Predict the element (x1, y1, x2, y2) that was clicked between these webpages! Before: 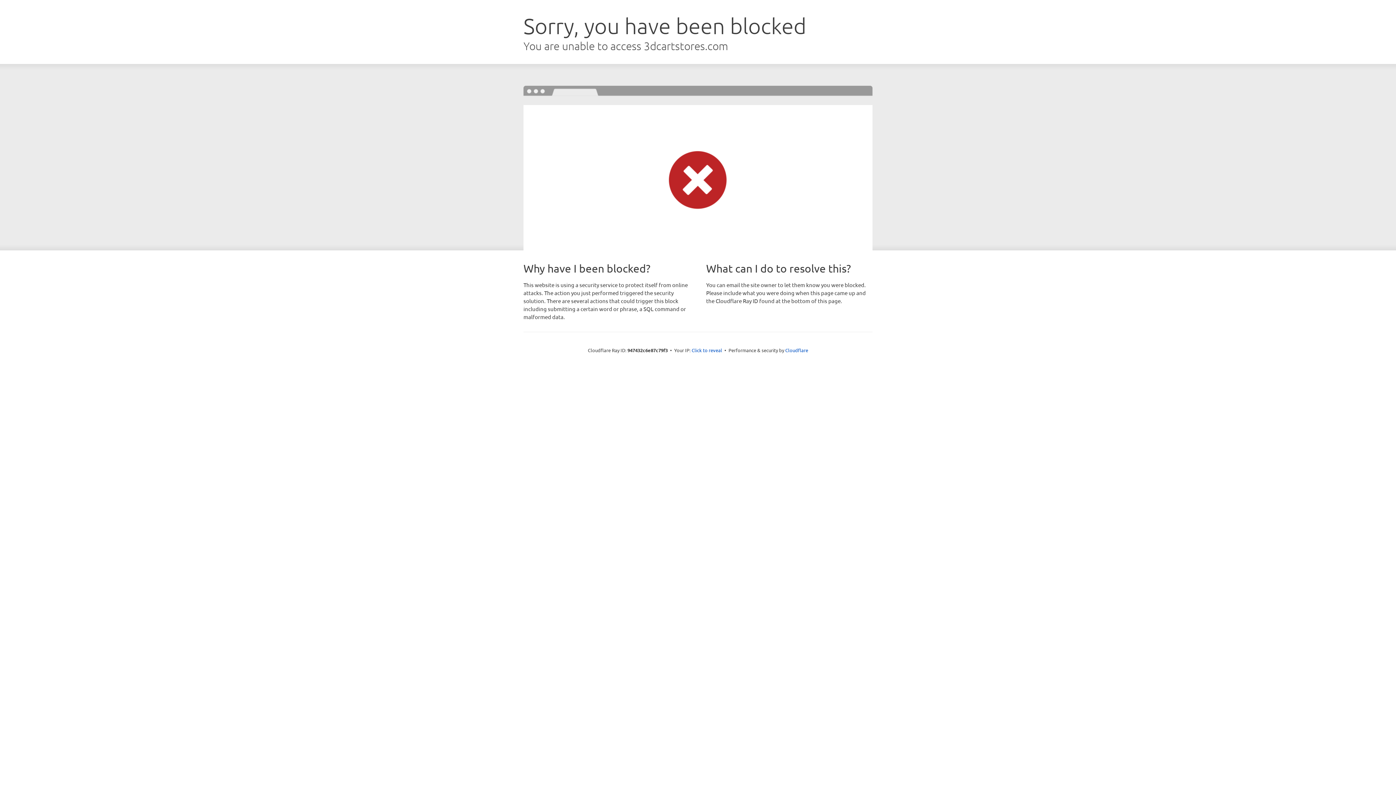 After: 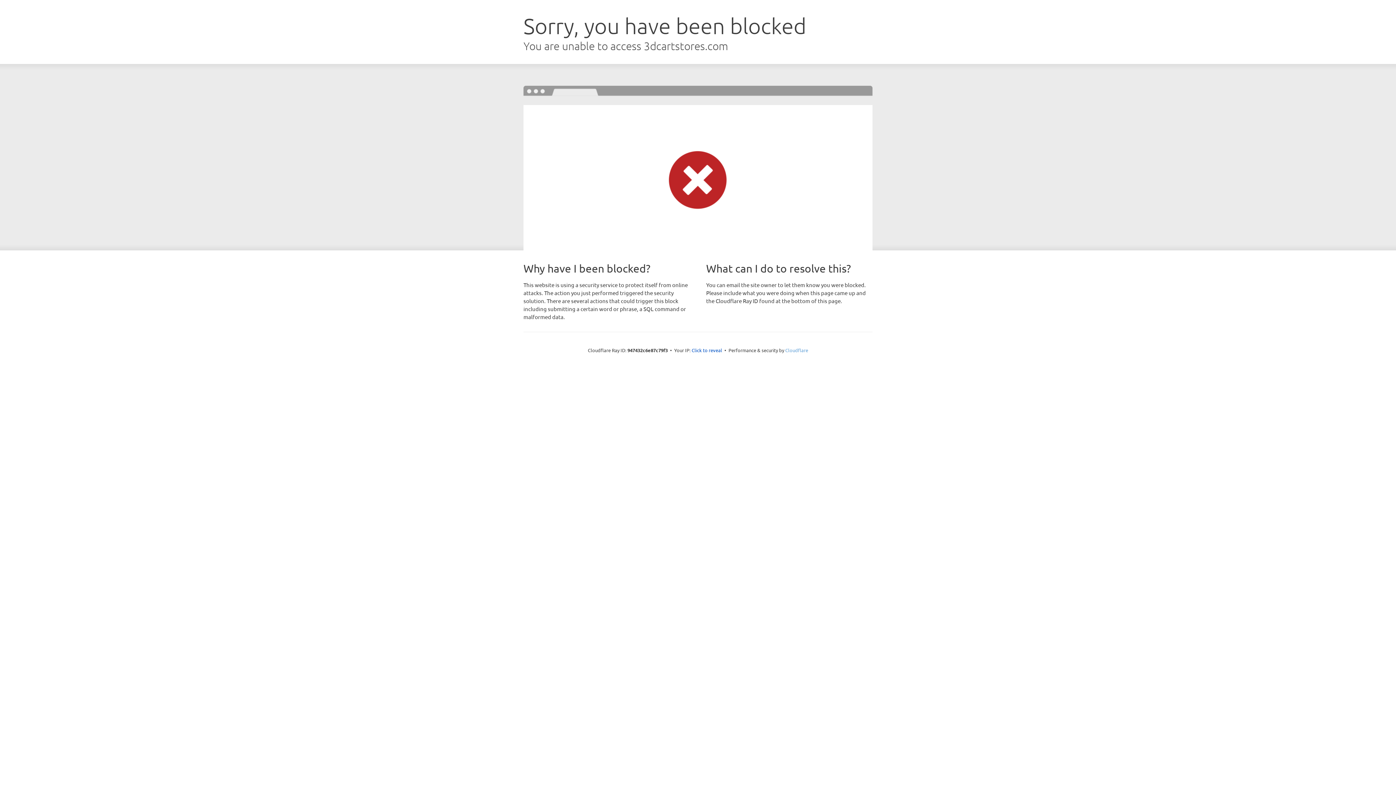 Action: label: Cloudflare bbox: (785, 347, 808, 353)